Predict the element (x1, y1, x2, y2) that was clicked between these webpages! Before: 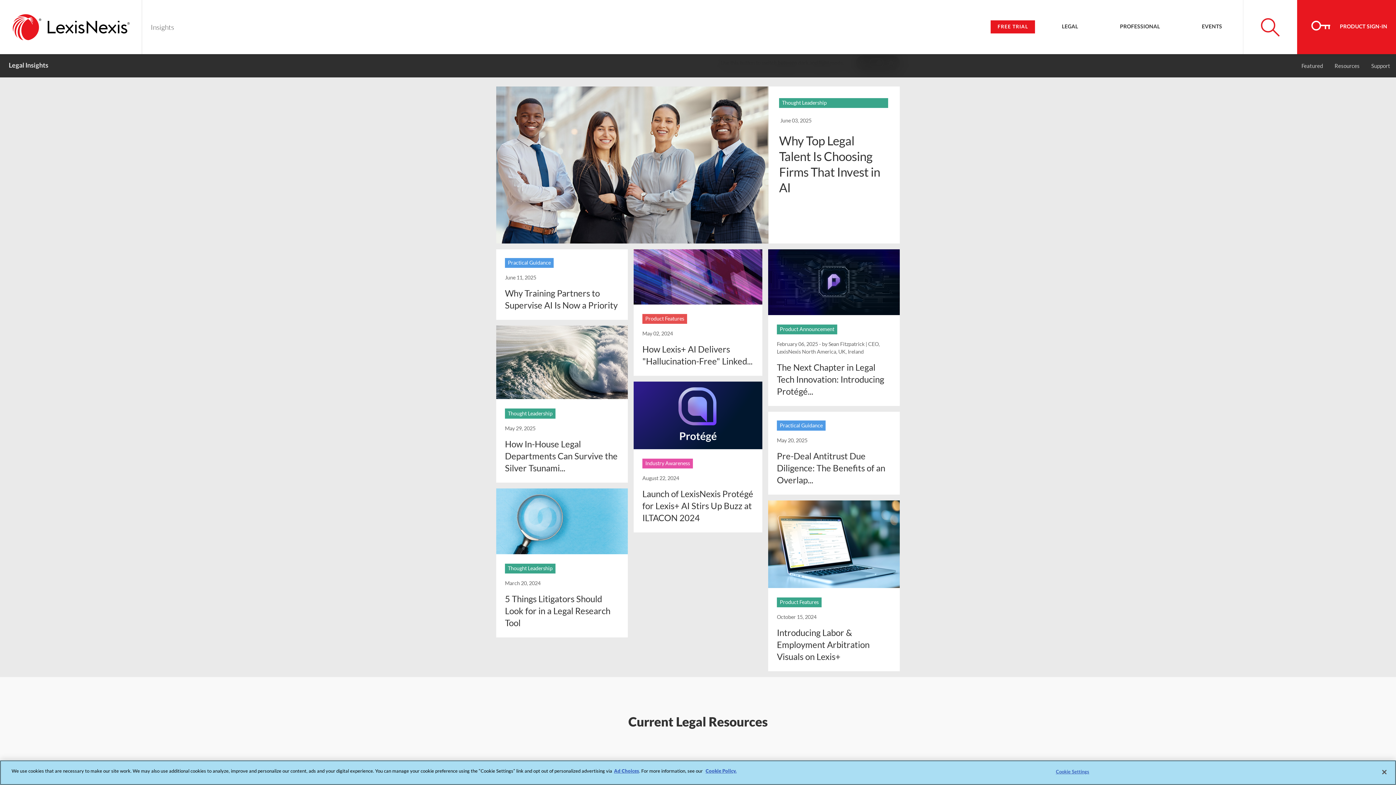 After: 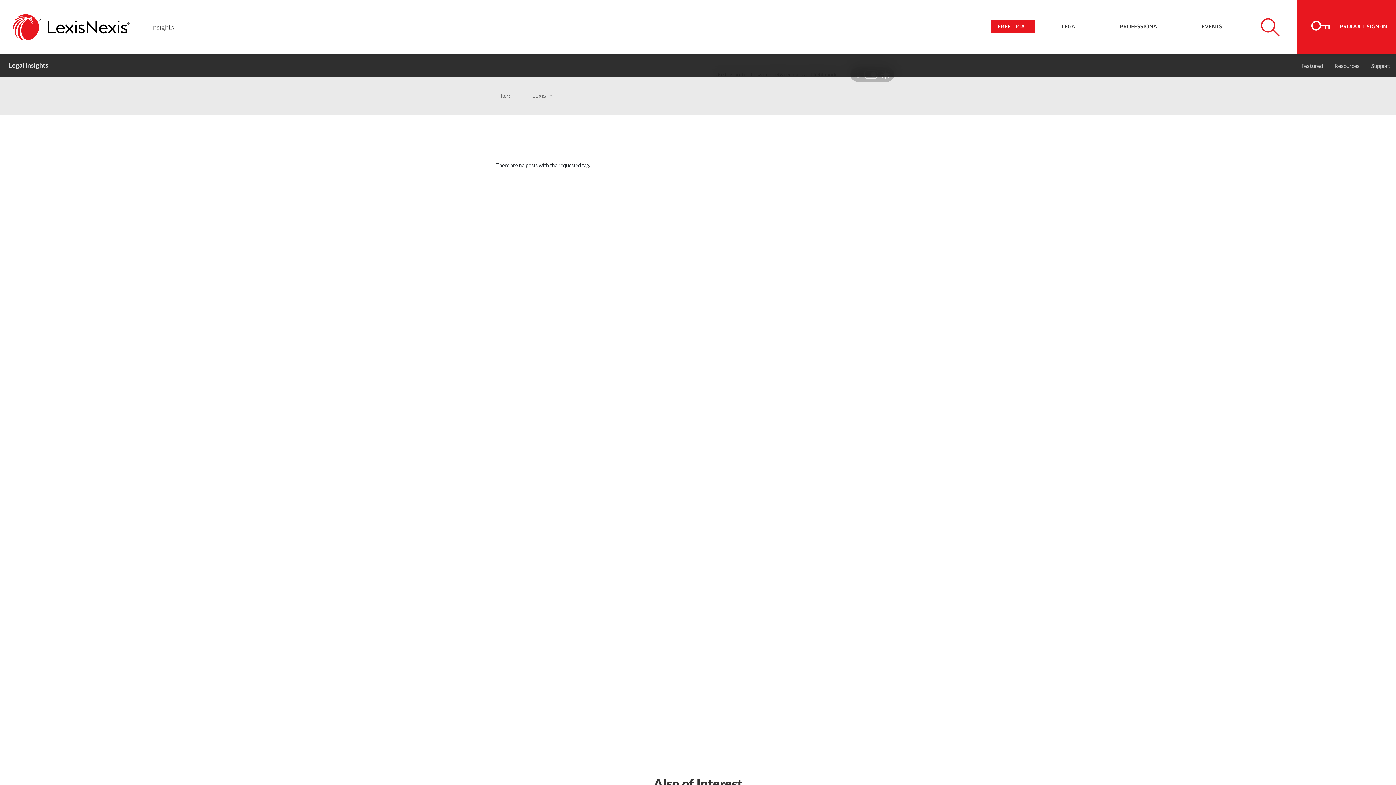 Action: label: Industry Awareness bbox: (642, 458, 693, 468)